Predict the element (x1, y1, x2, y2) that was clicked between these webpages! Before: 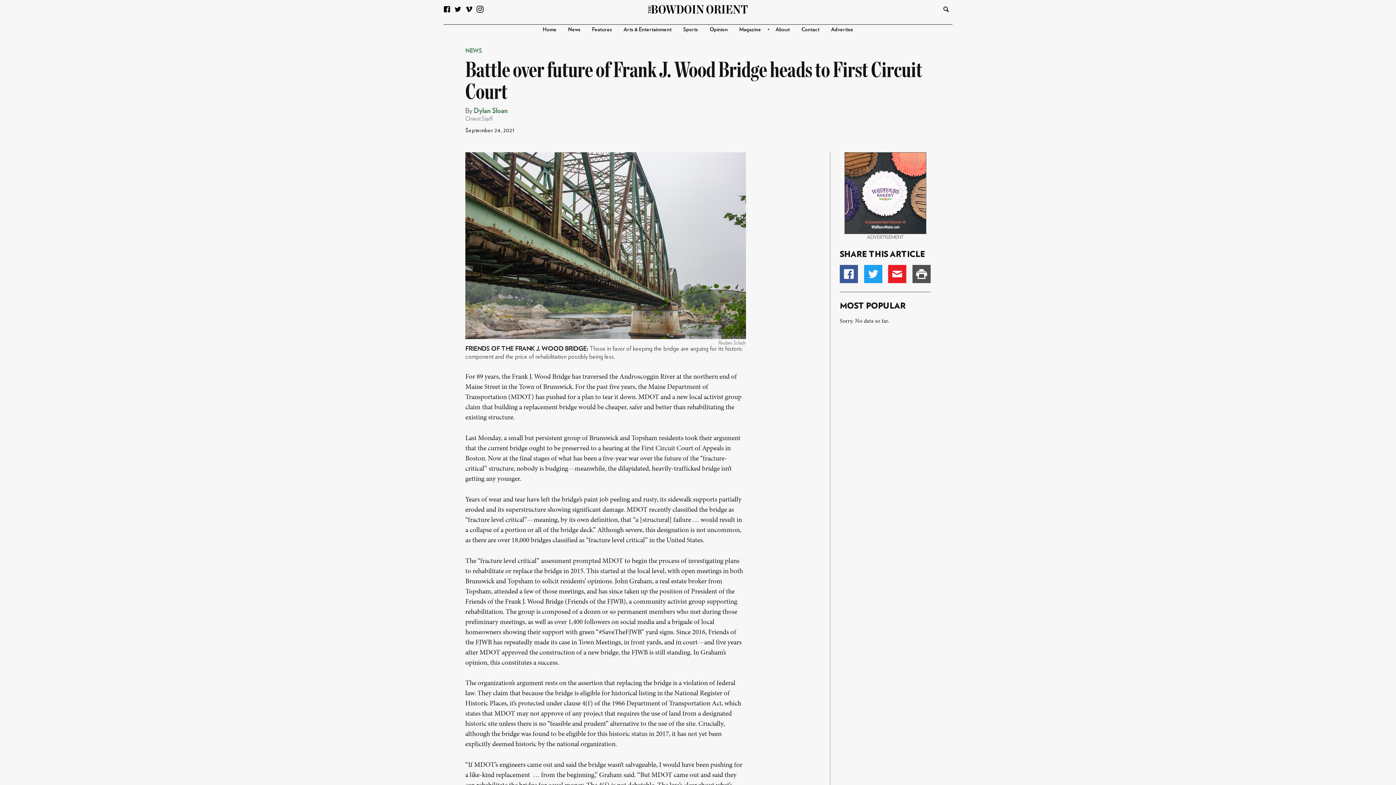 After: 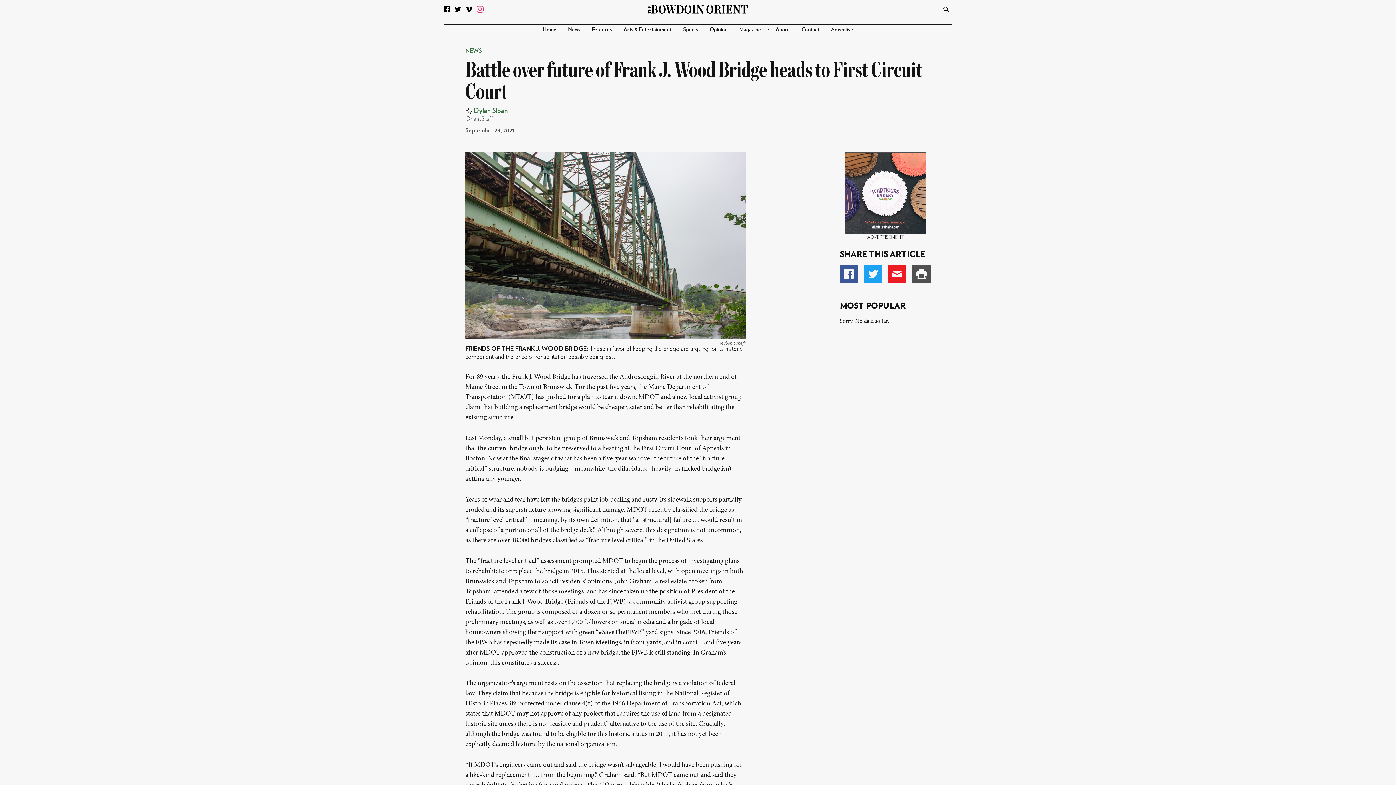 Action: label:   bbox: (476, 6, 484, 14)